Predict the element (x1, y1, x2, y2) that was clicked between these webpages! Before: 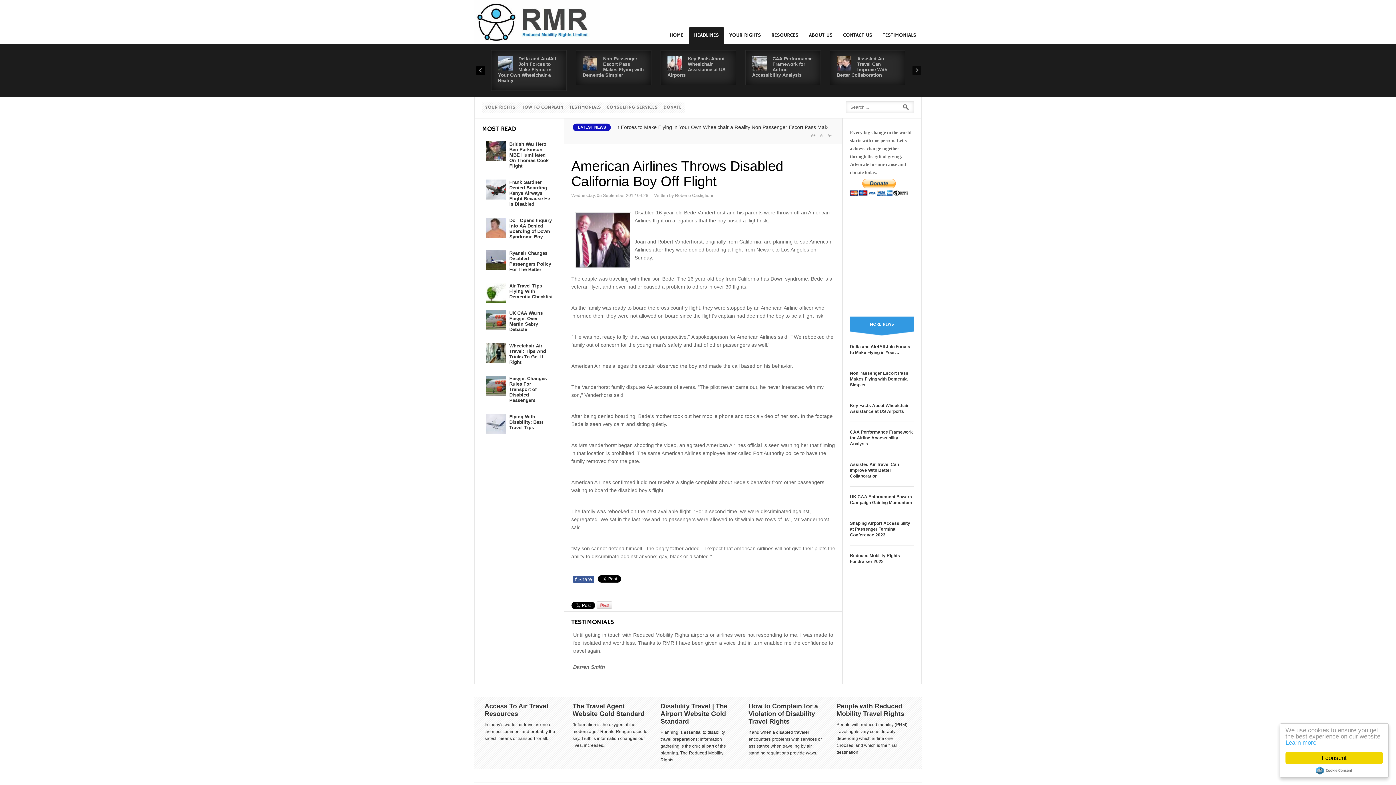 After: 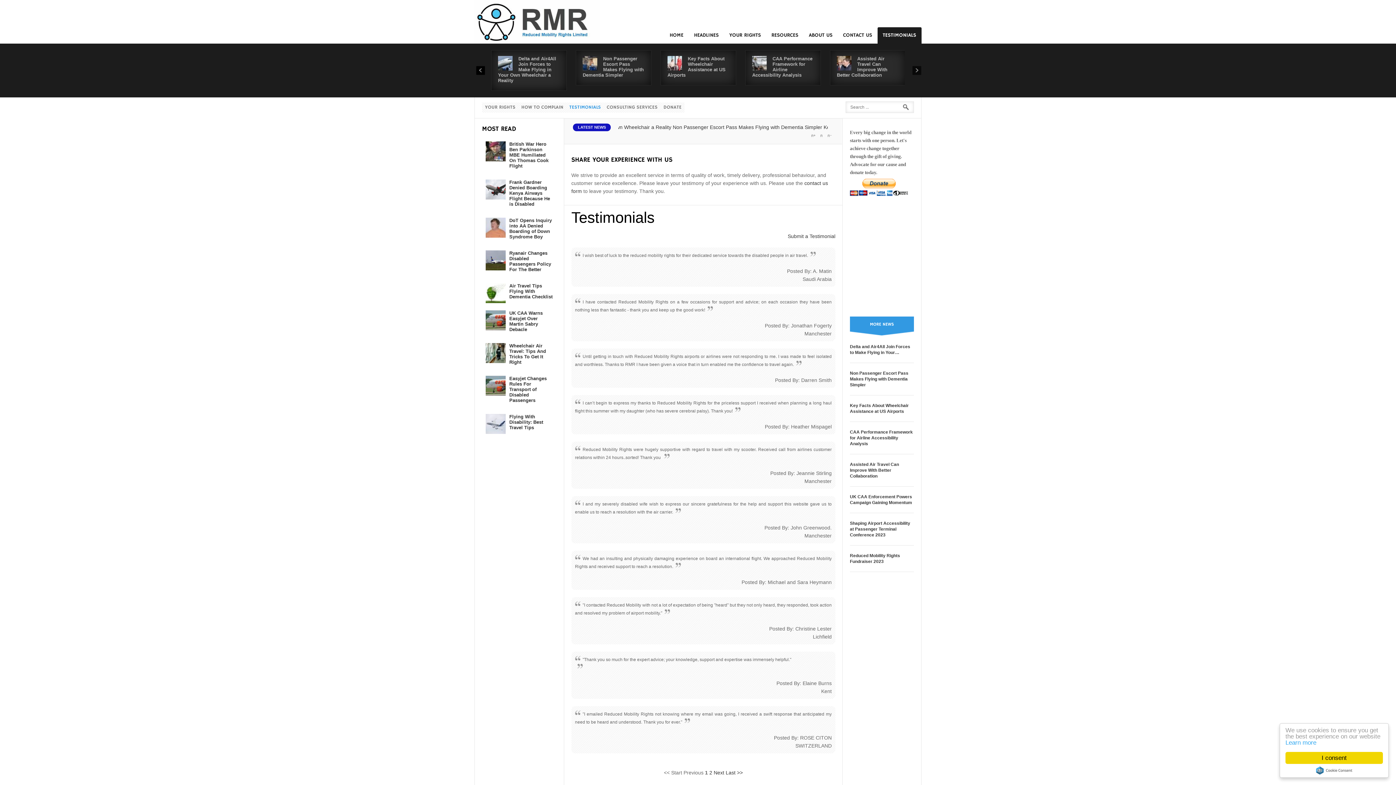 Action: label: TESTIMONIALS bbox: (877, 27, 921, 43)